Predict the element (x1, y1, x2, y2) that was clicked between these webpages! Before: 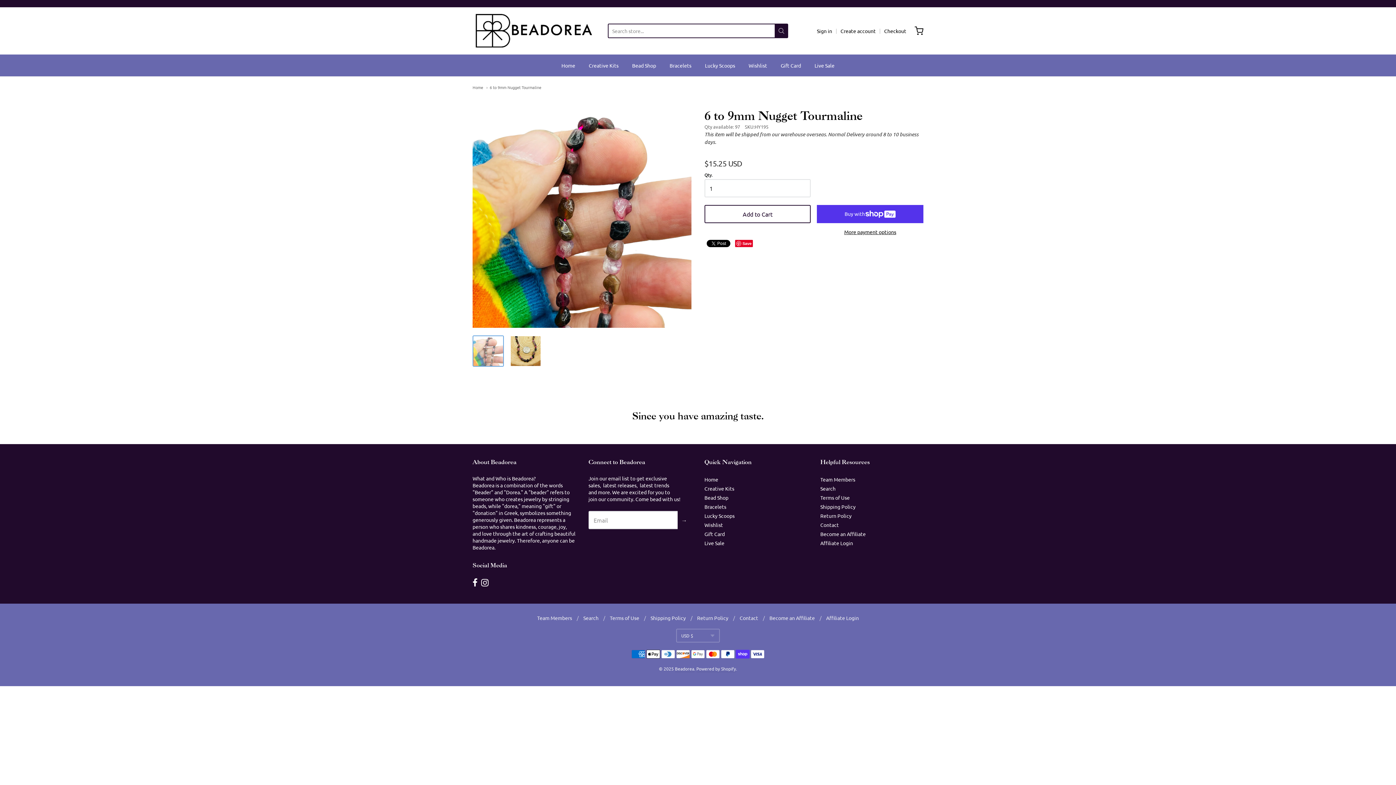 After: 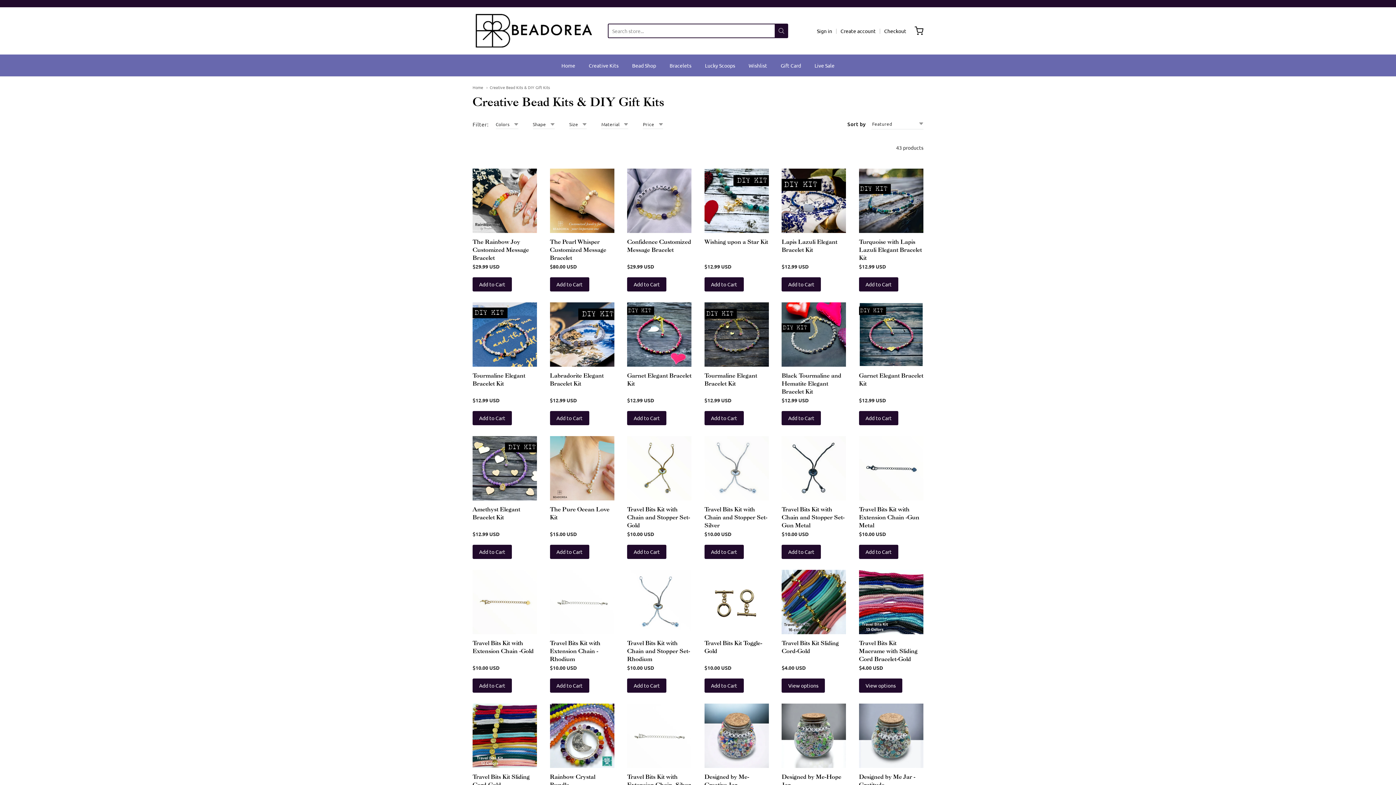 Action: label: Creative Kits bbox: (588, 60, 618, 70)